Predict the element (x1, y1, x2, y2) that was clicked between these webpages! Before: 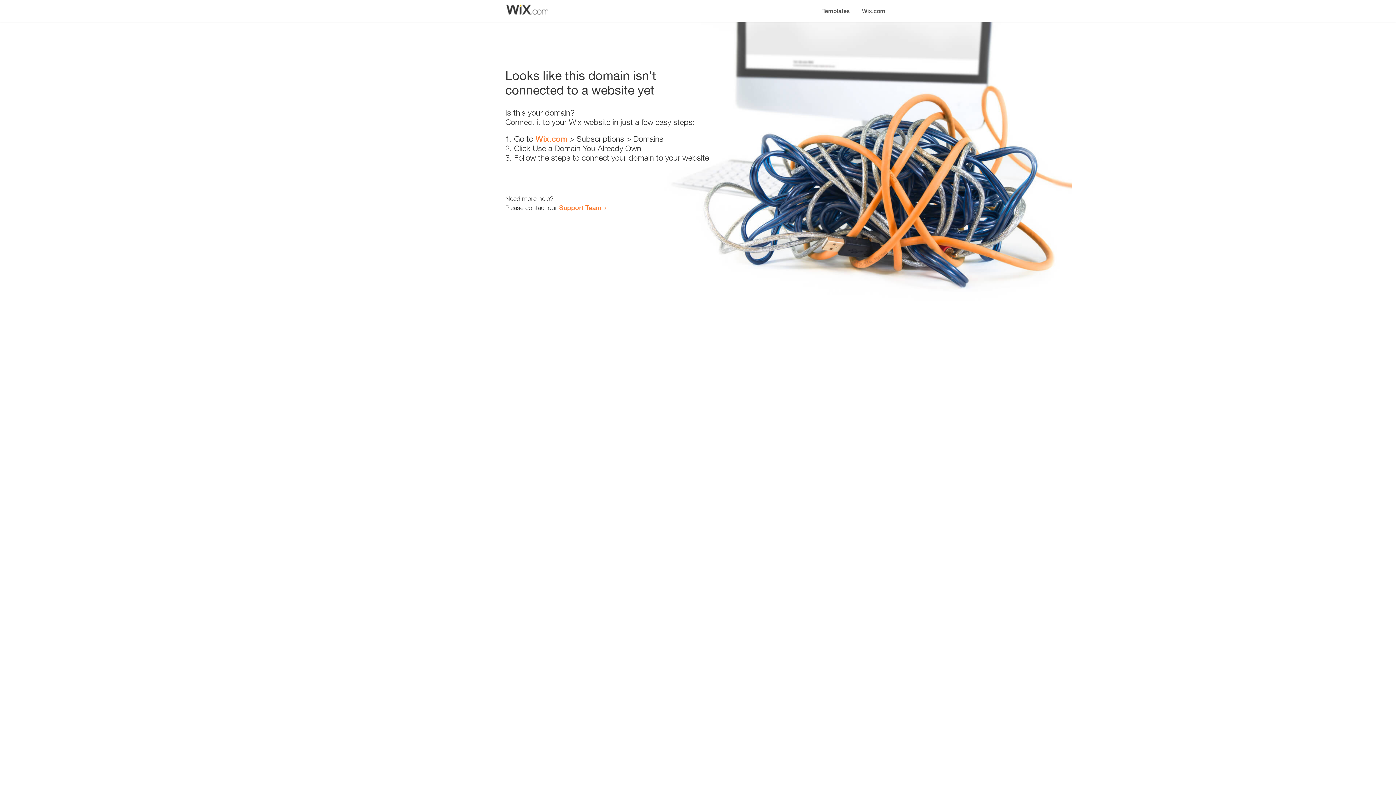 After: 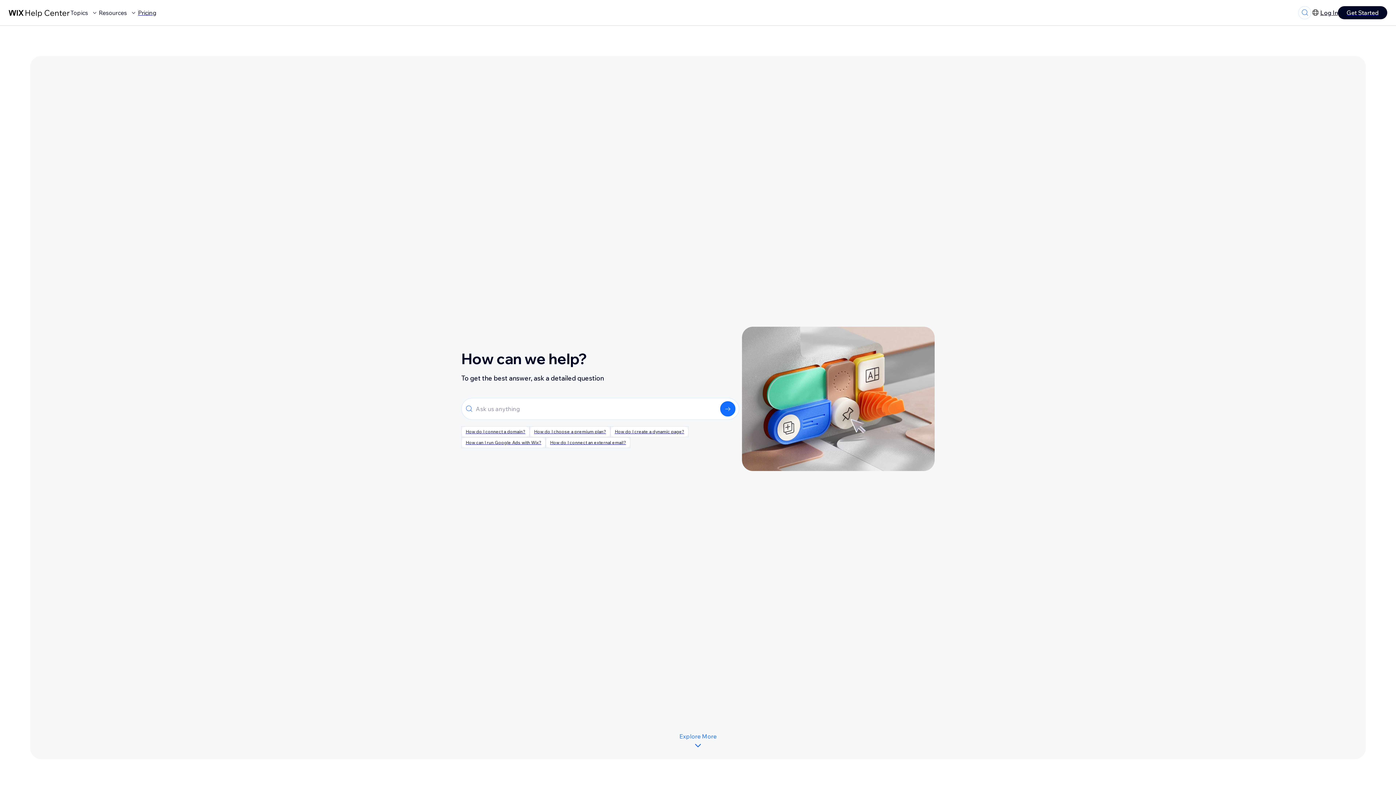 Action: label: Support Team bbox: (559, 203, 601, 211)